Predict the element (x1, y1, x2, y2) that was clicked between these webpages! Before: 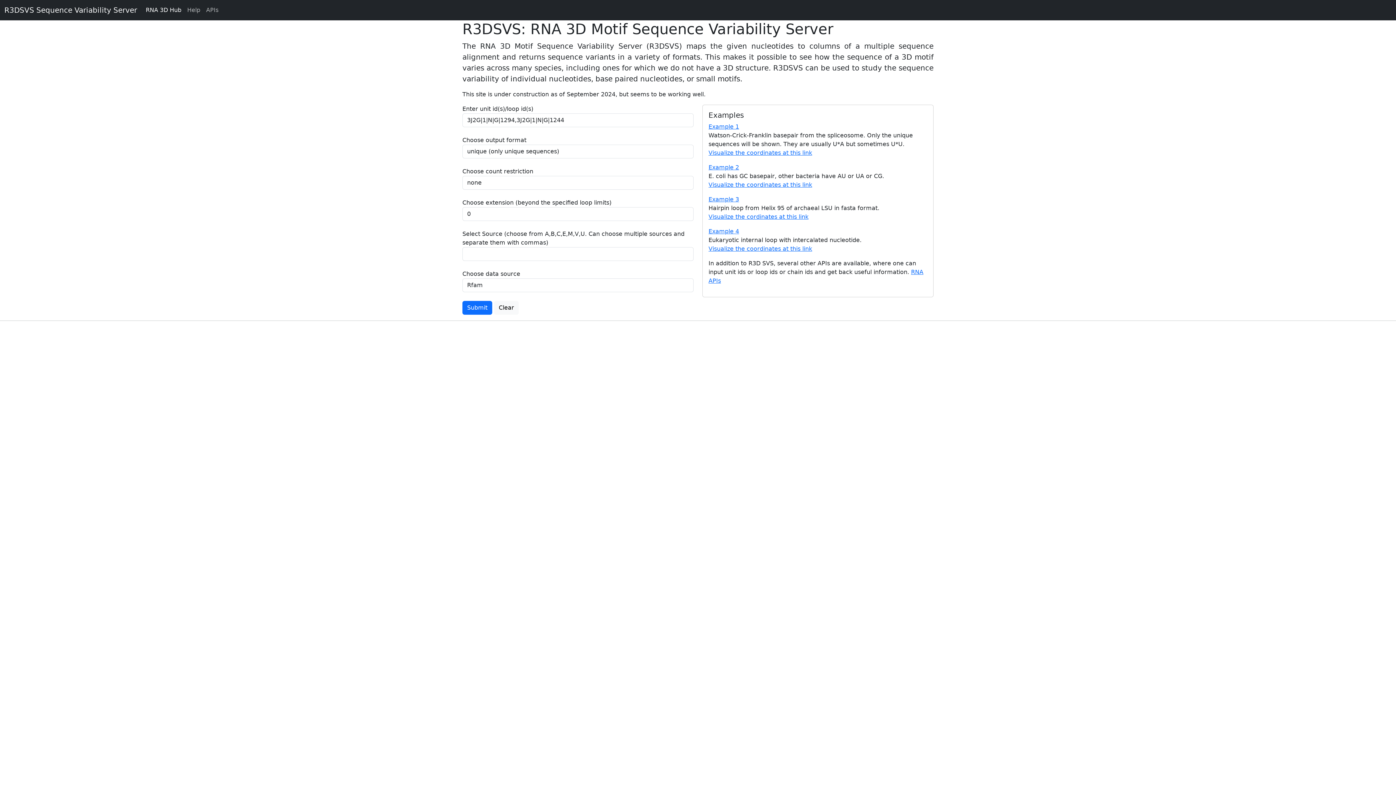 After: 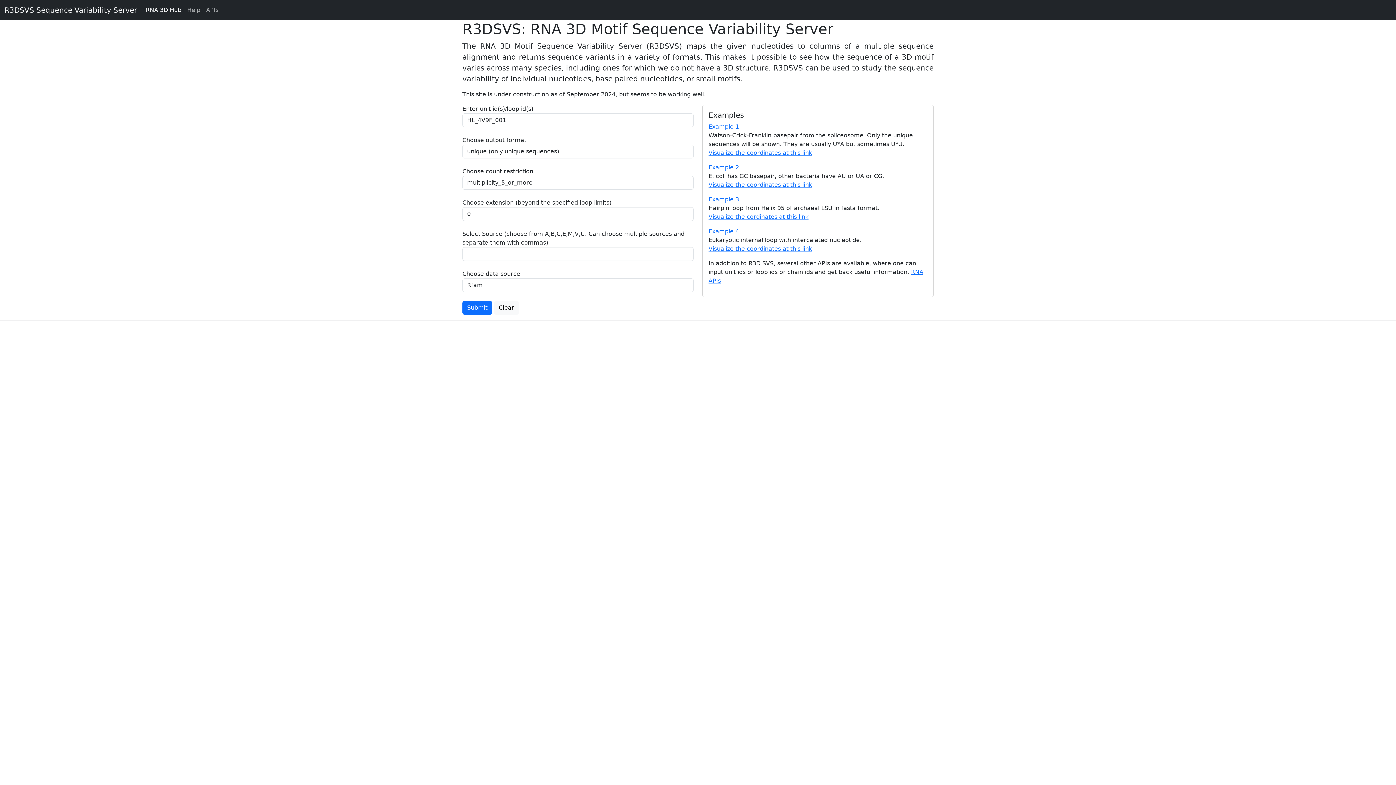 Action: bbox: (708, 196, 739, 202) label: Example 3